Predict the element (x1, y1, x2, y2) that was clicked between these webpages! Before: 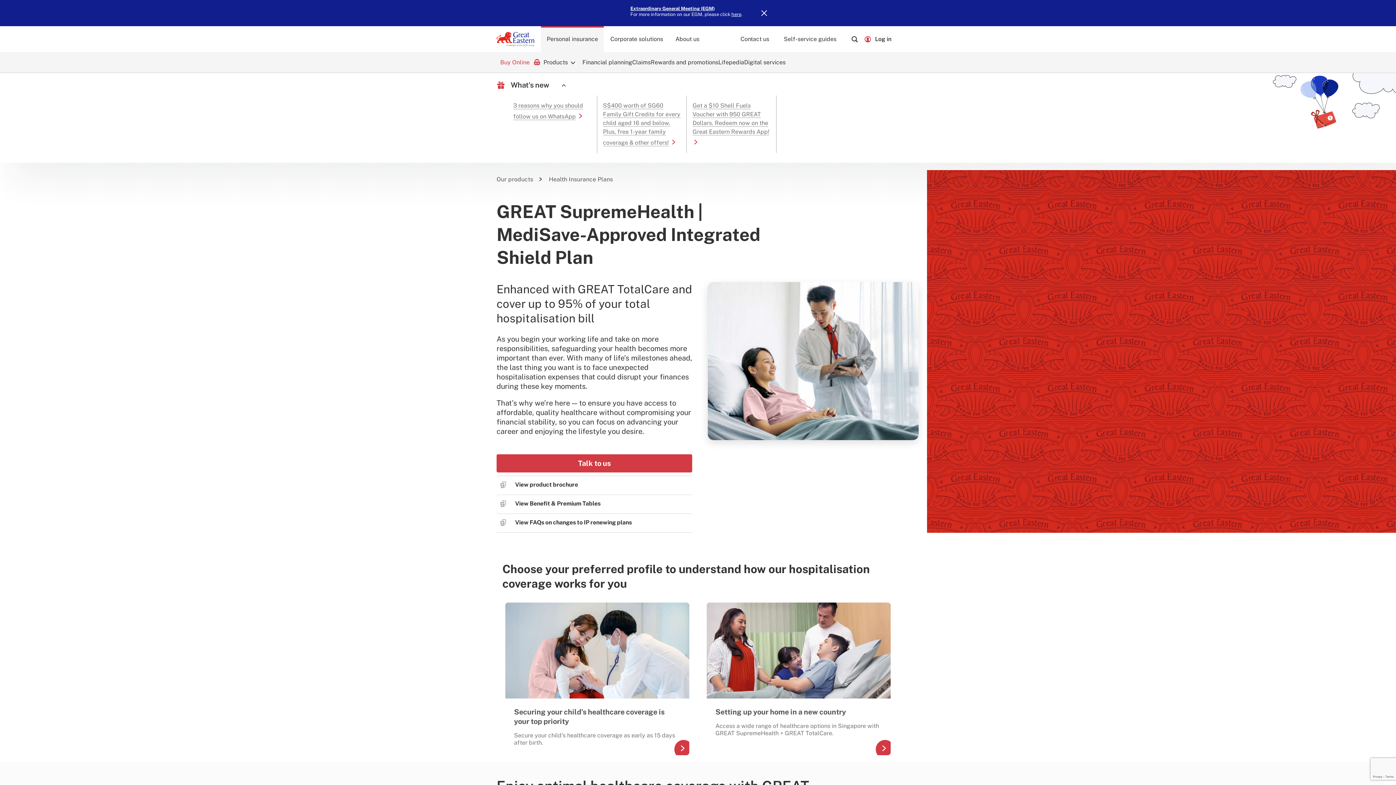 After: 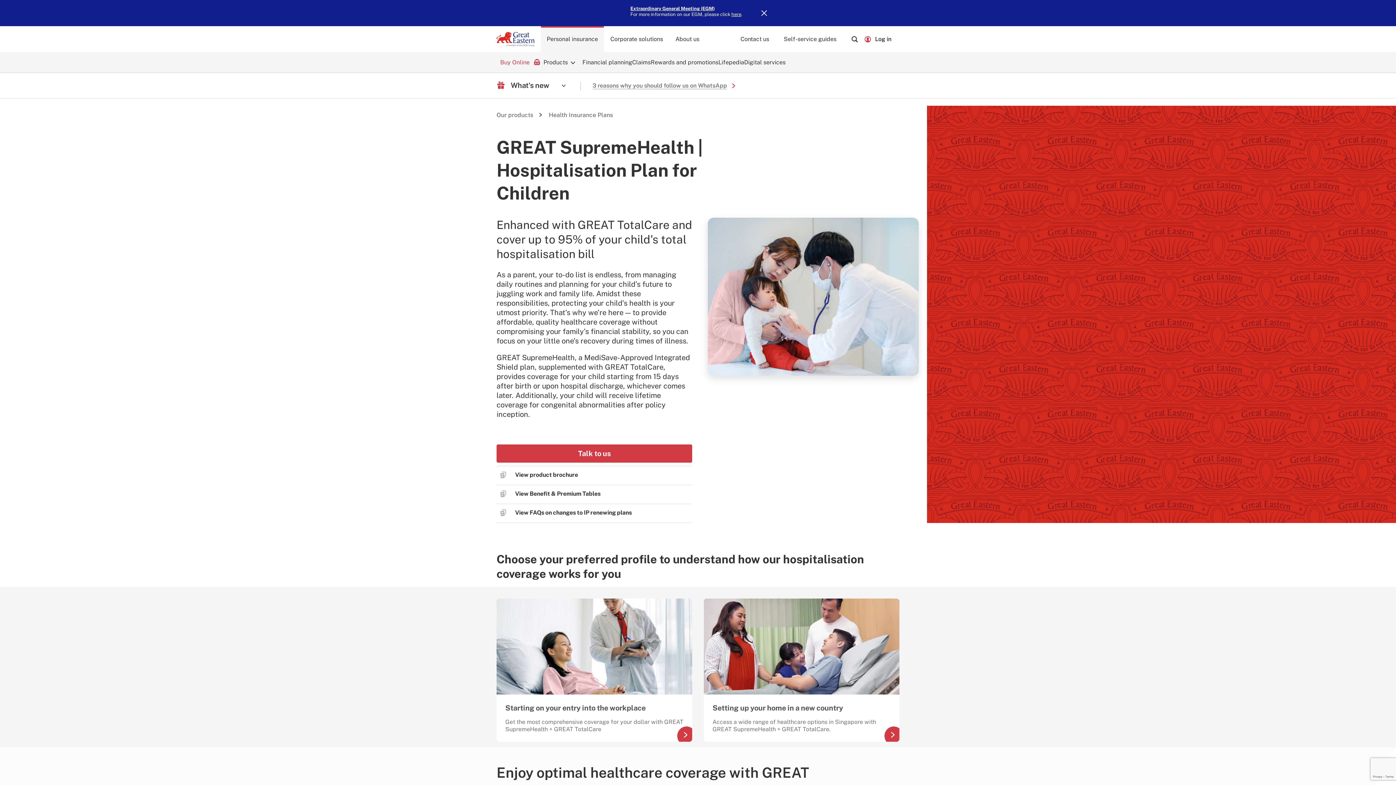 Action: label: Securing your child’s healthcare coverage is your top priority
Secure your child’s healthcare coverage as early as 15 days after birth.
 bbox: (505, 602, 689, 755)